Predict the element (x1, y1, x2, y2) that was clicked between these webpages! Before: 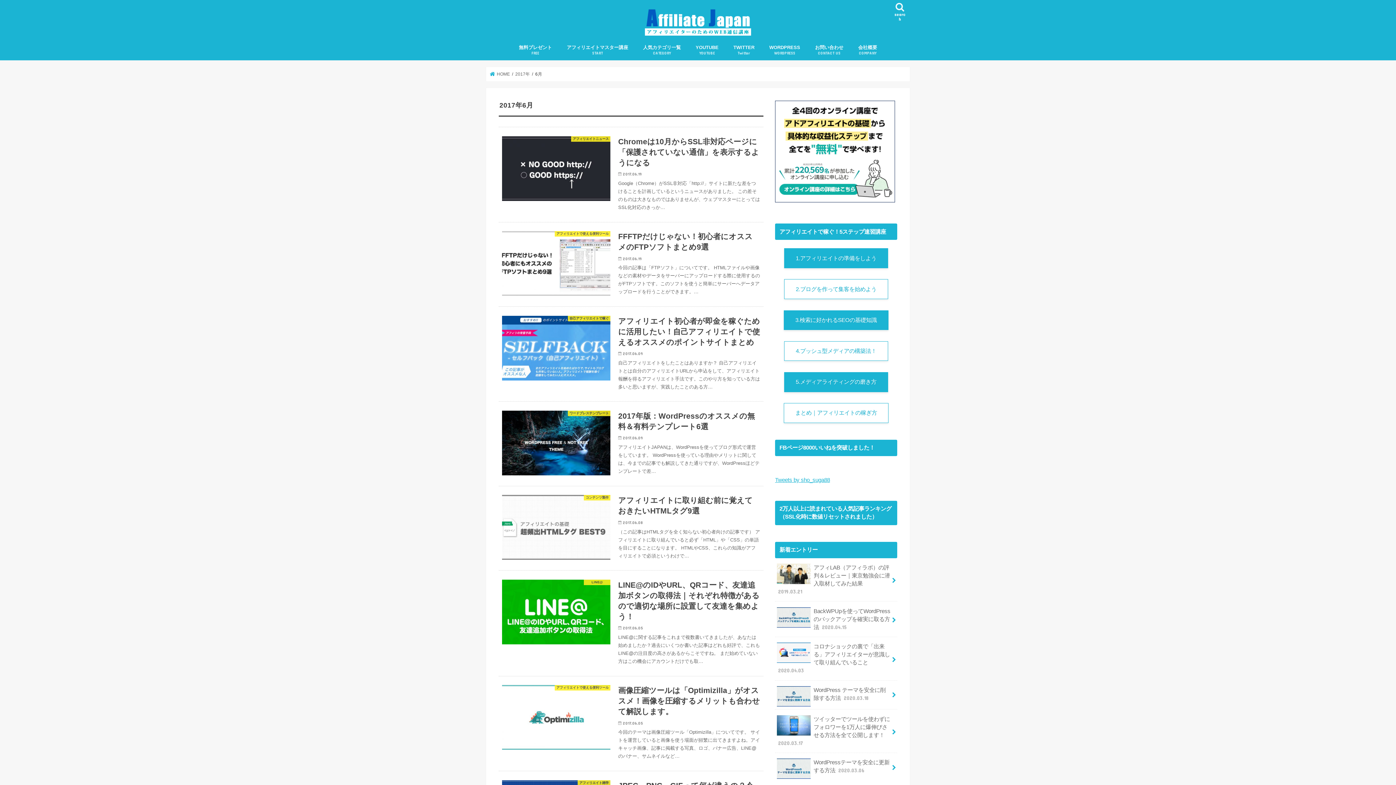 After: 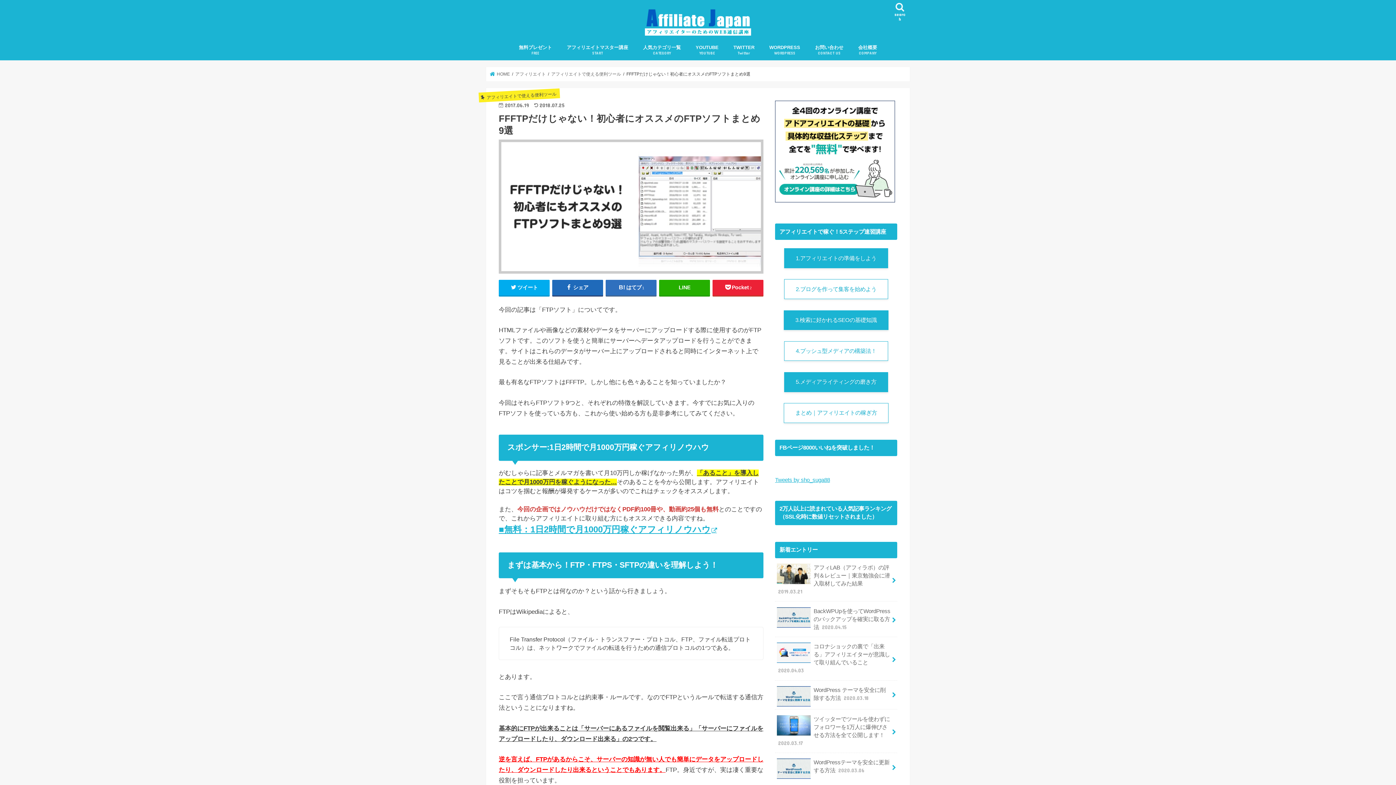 Action: bbox: (498, 222, 763, 306) label: アフィリエイトで使える便利ツール
FFFTPだけじゃない！初心者にオススメのFTPソフトまとめ9選

2017.06.19

今回の記事は「FTPソフト」についてです。 HTMLファイルや画像などの素材やデータをサーバーにアップロードする際に使用するのがFTPソフトです。このソフトを使うと簡単にサーバーへデータアップロードを行うことができます。…